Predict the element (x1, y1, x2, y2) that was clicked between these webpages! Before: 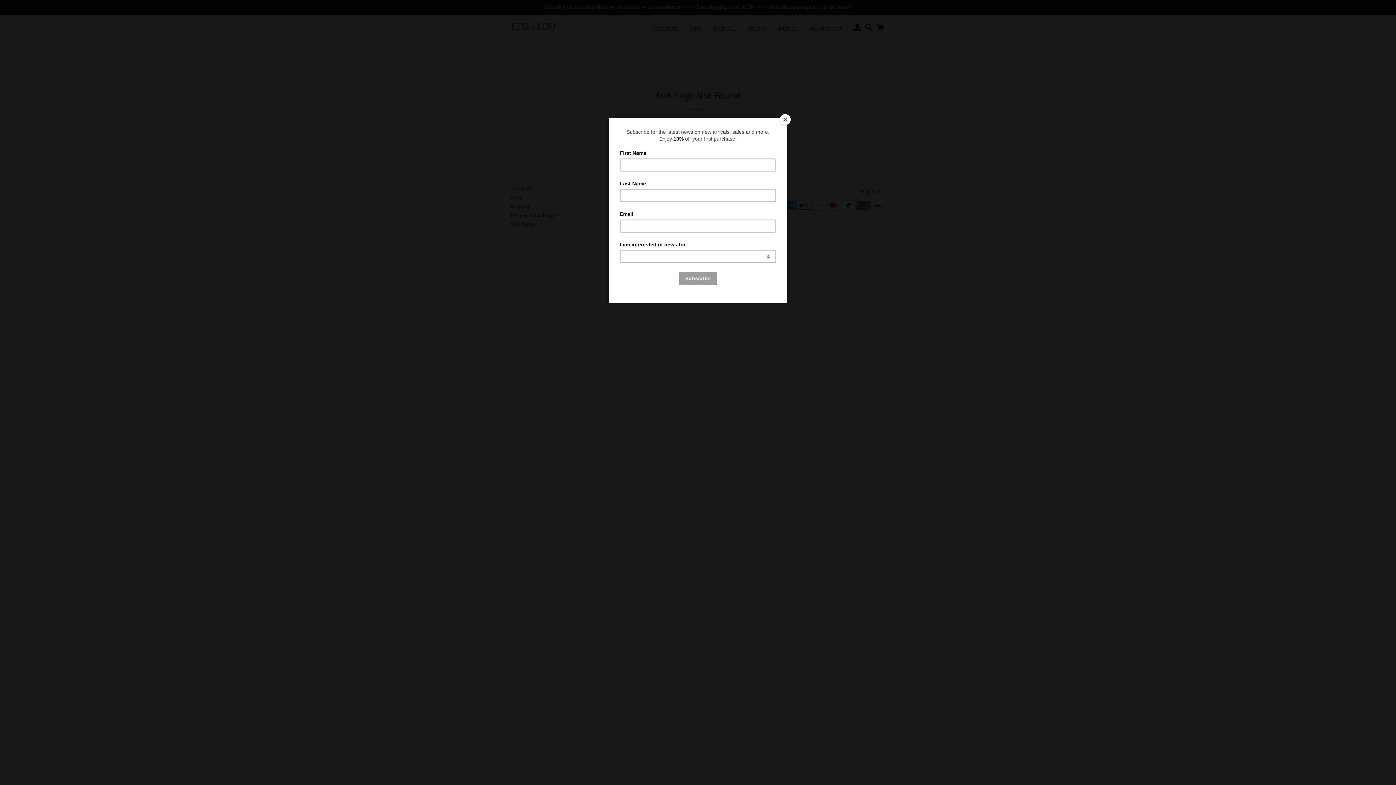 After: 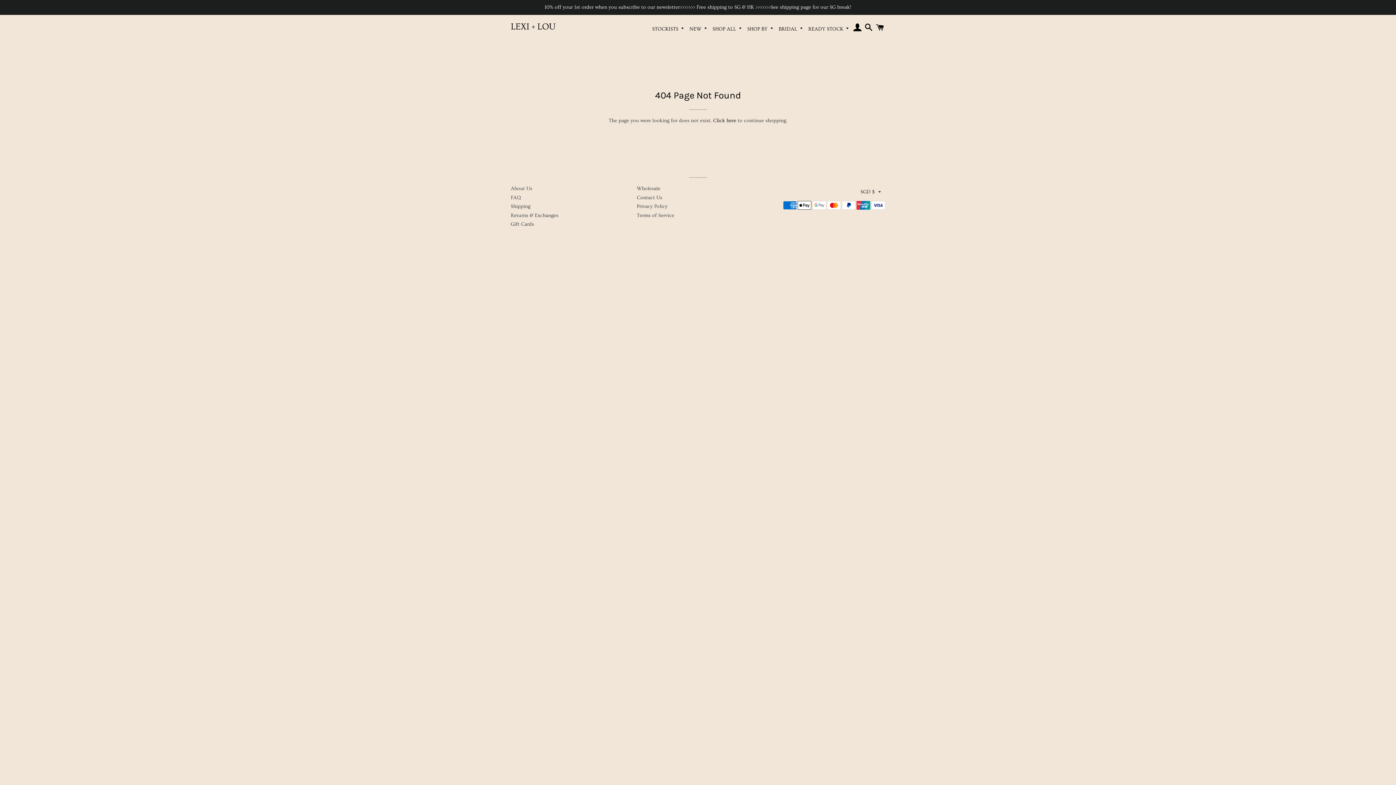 Action: bbox: (780, 114, 790, 125) label: Close